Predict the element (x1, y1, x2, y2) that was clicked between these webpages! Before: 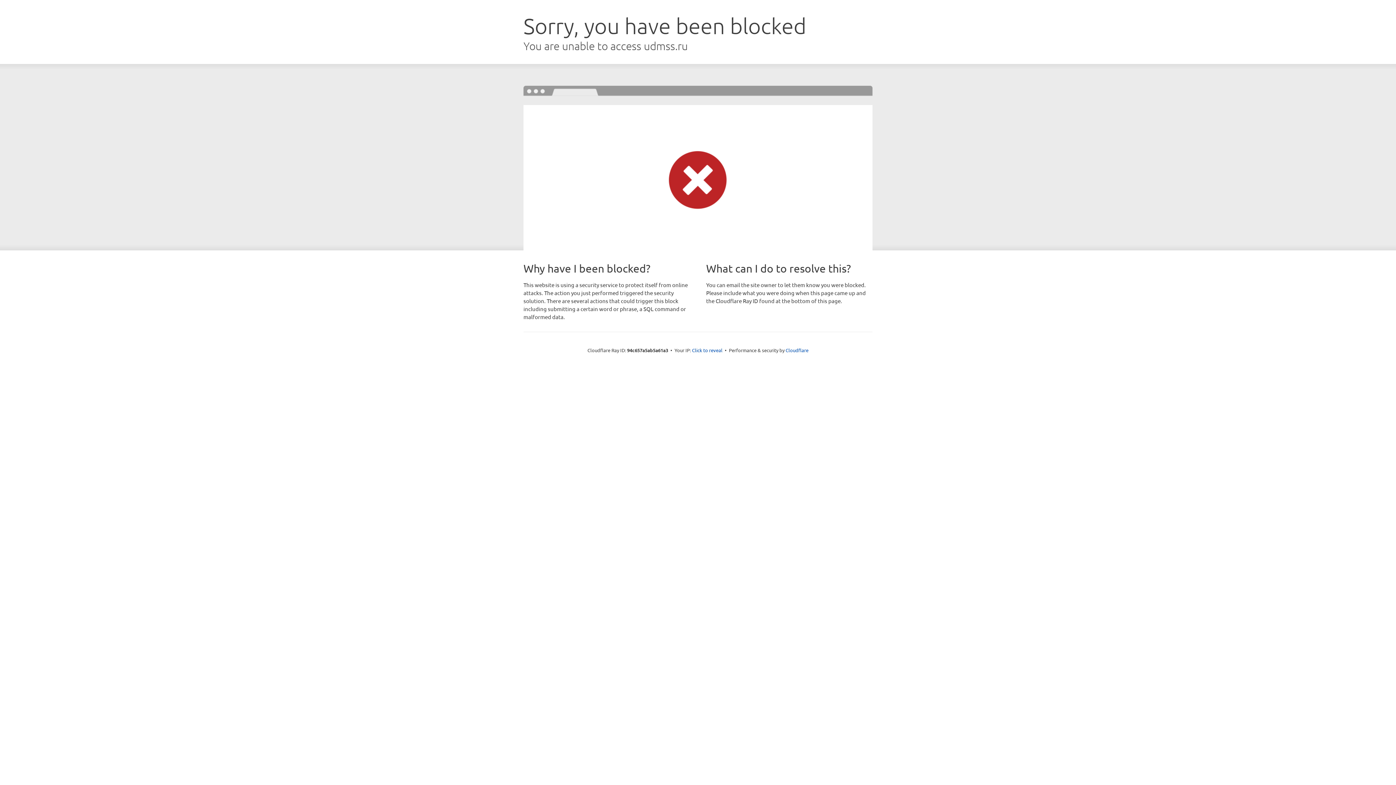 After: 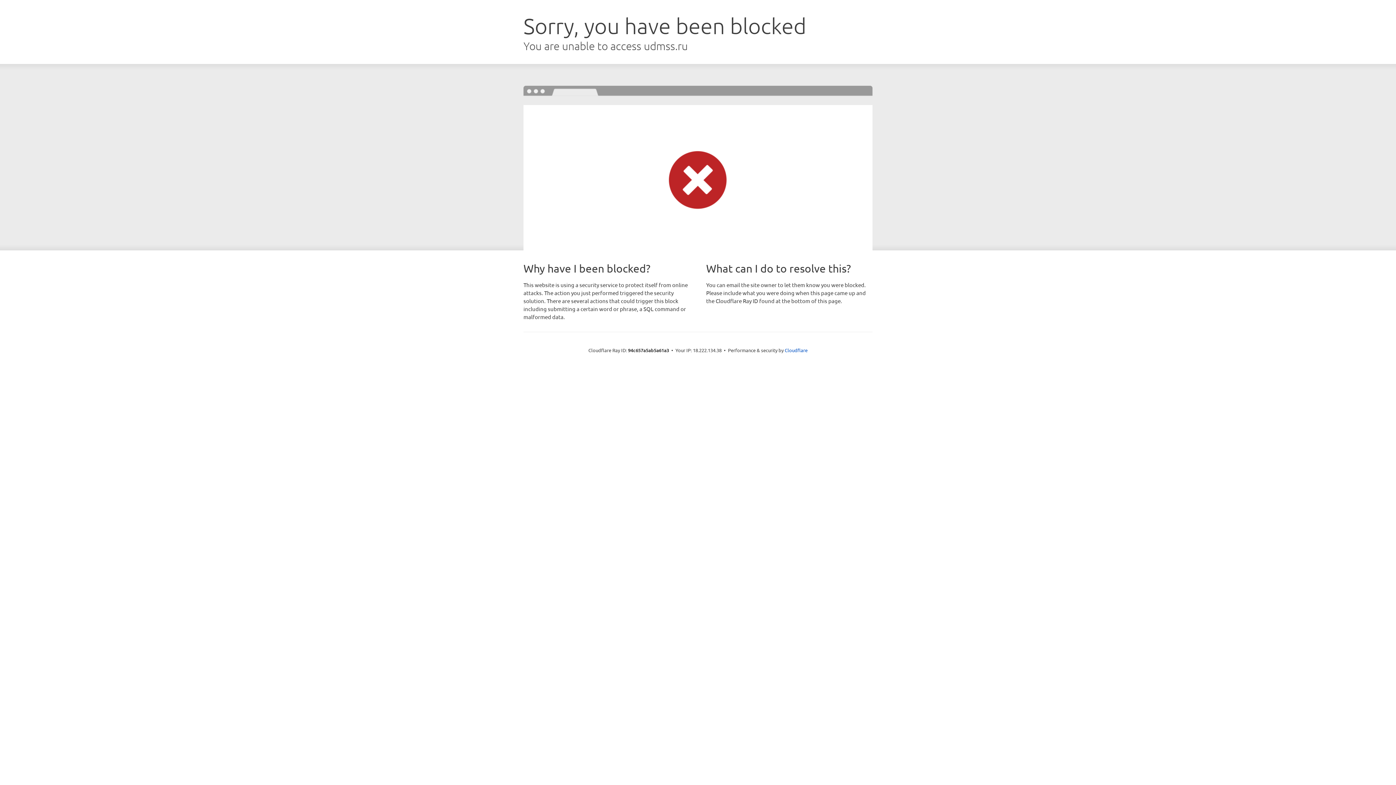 Action: bbox: (692, 346, 722, 353) label: Click to reveal